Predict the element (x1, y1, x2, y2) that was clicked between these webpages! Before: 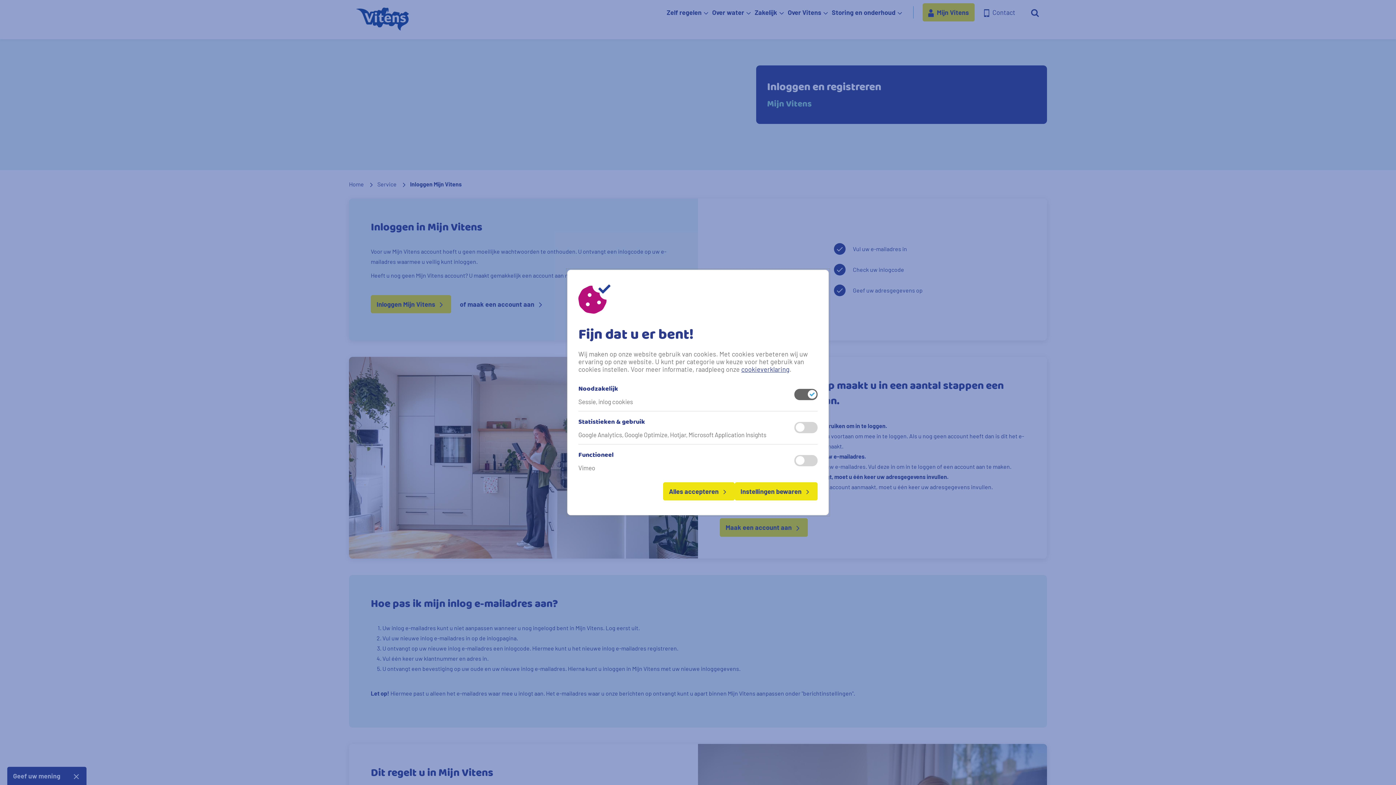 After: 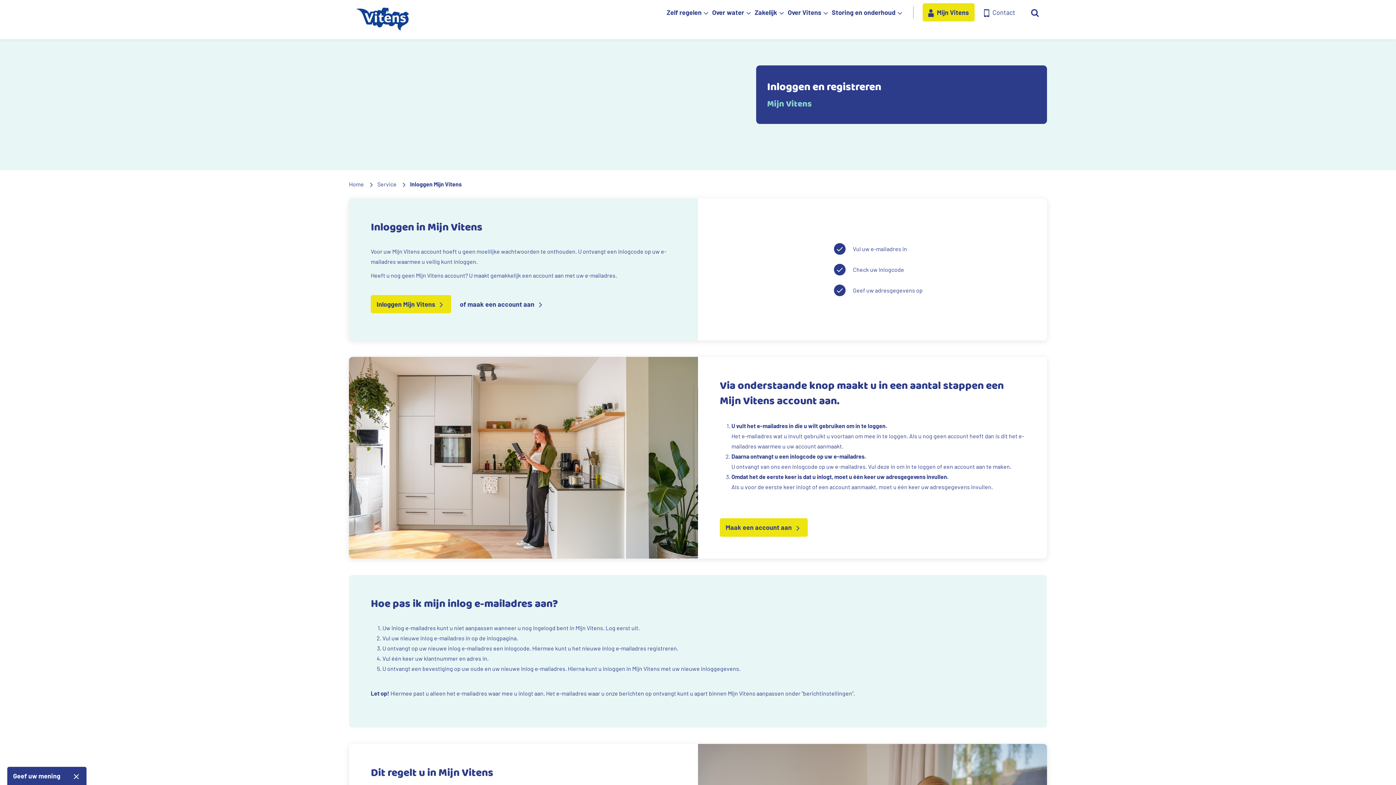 Action: label: Instellingen bewaren  bbox: (734, 482, 817, 500)